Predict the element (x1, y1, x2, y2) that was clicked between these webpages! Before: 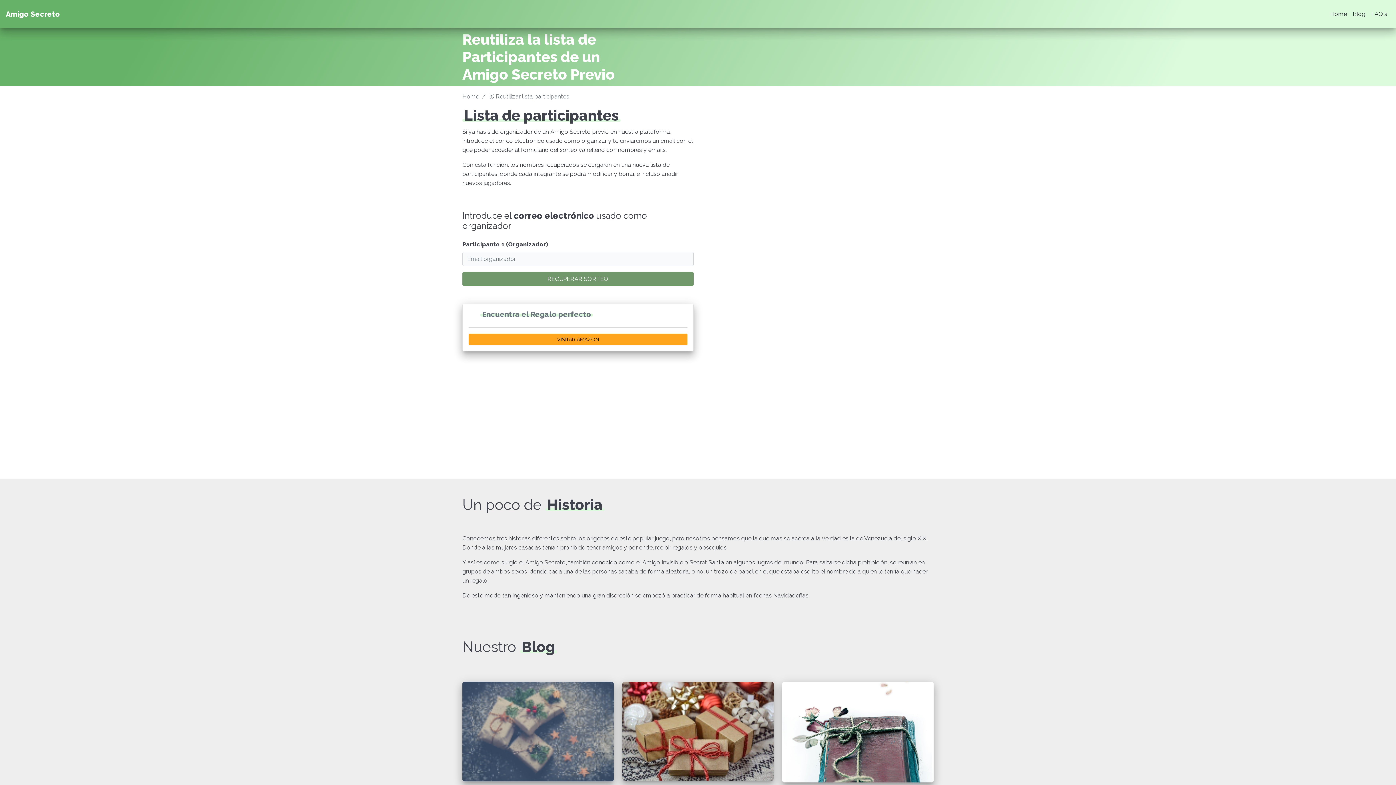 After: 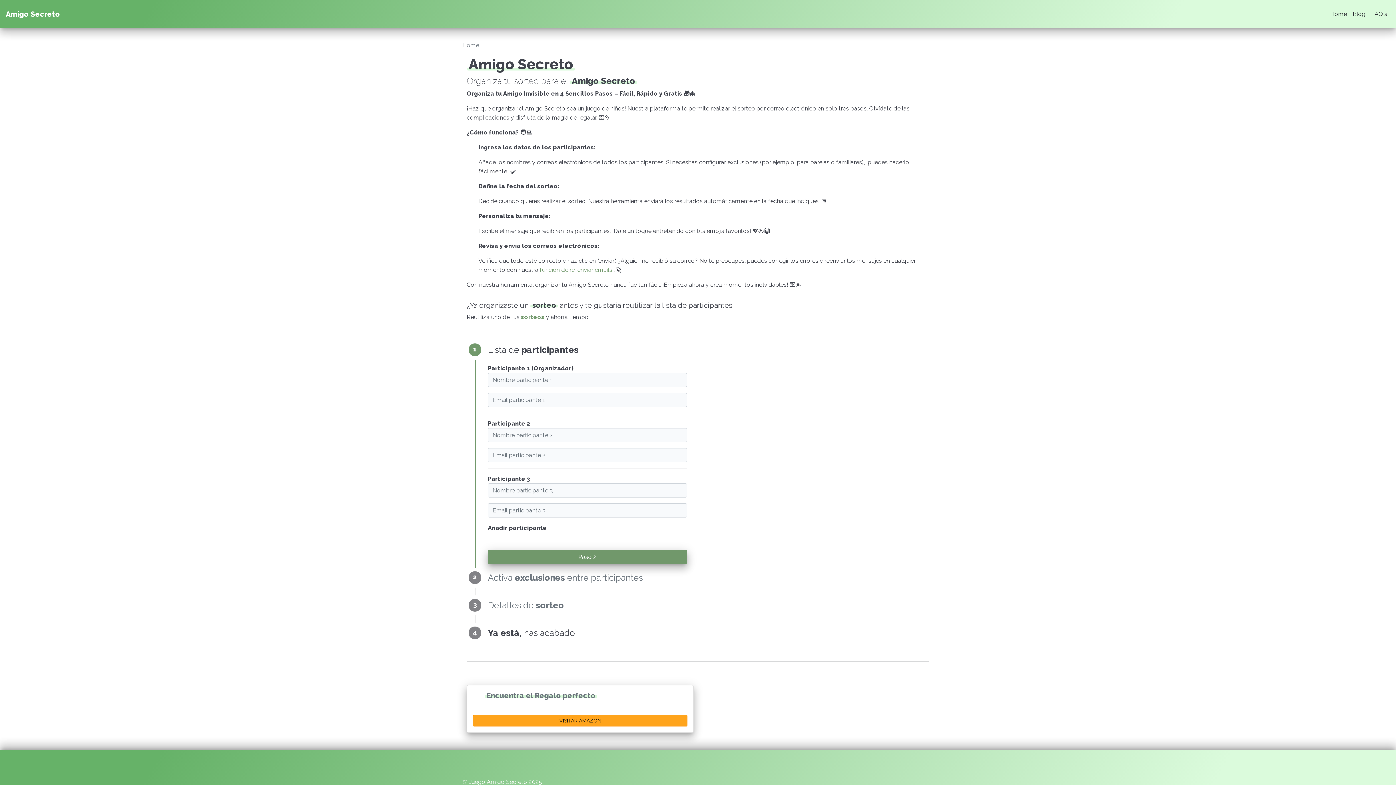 Action: bbox: (5, 6, 60, 21) label: Amigo Secreto